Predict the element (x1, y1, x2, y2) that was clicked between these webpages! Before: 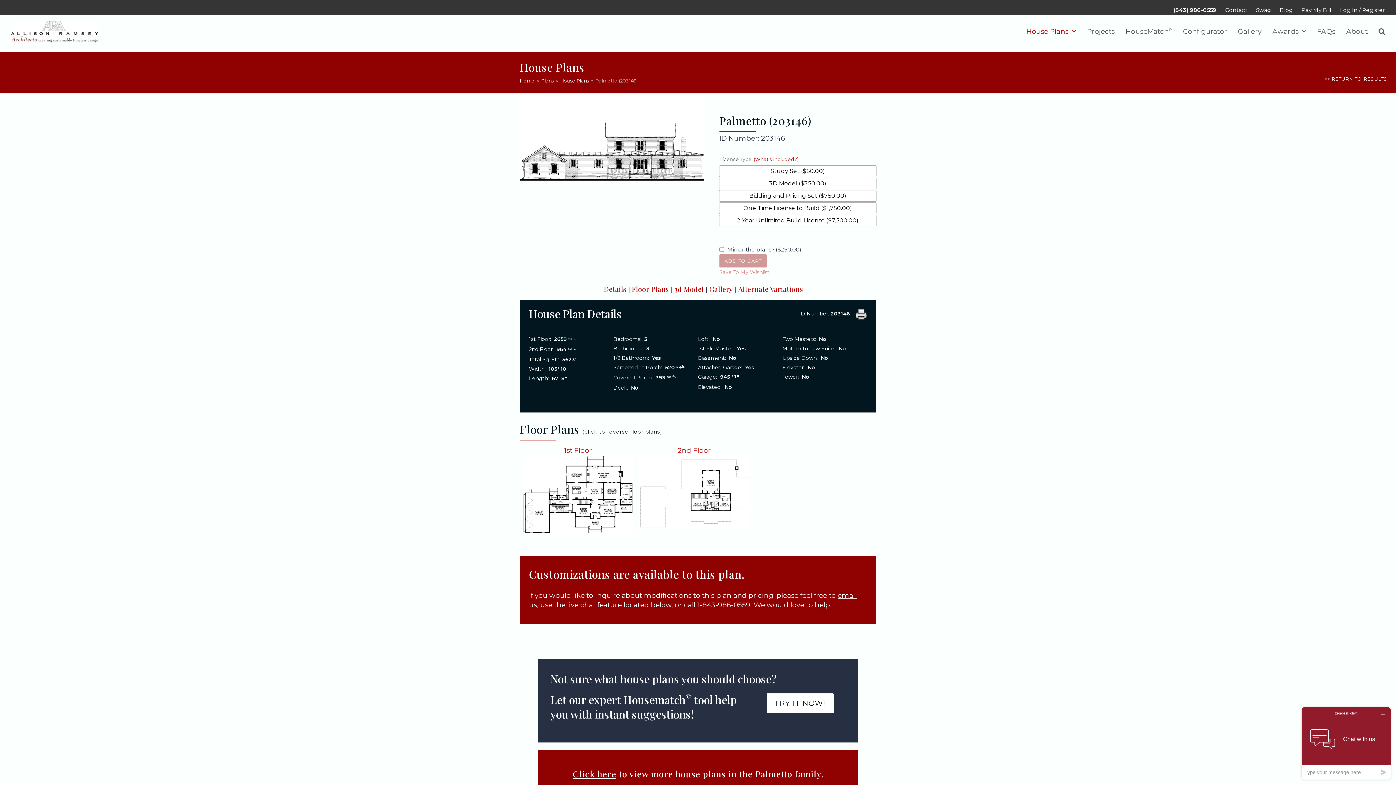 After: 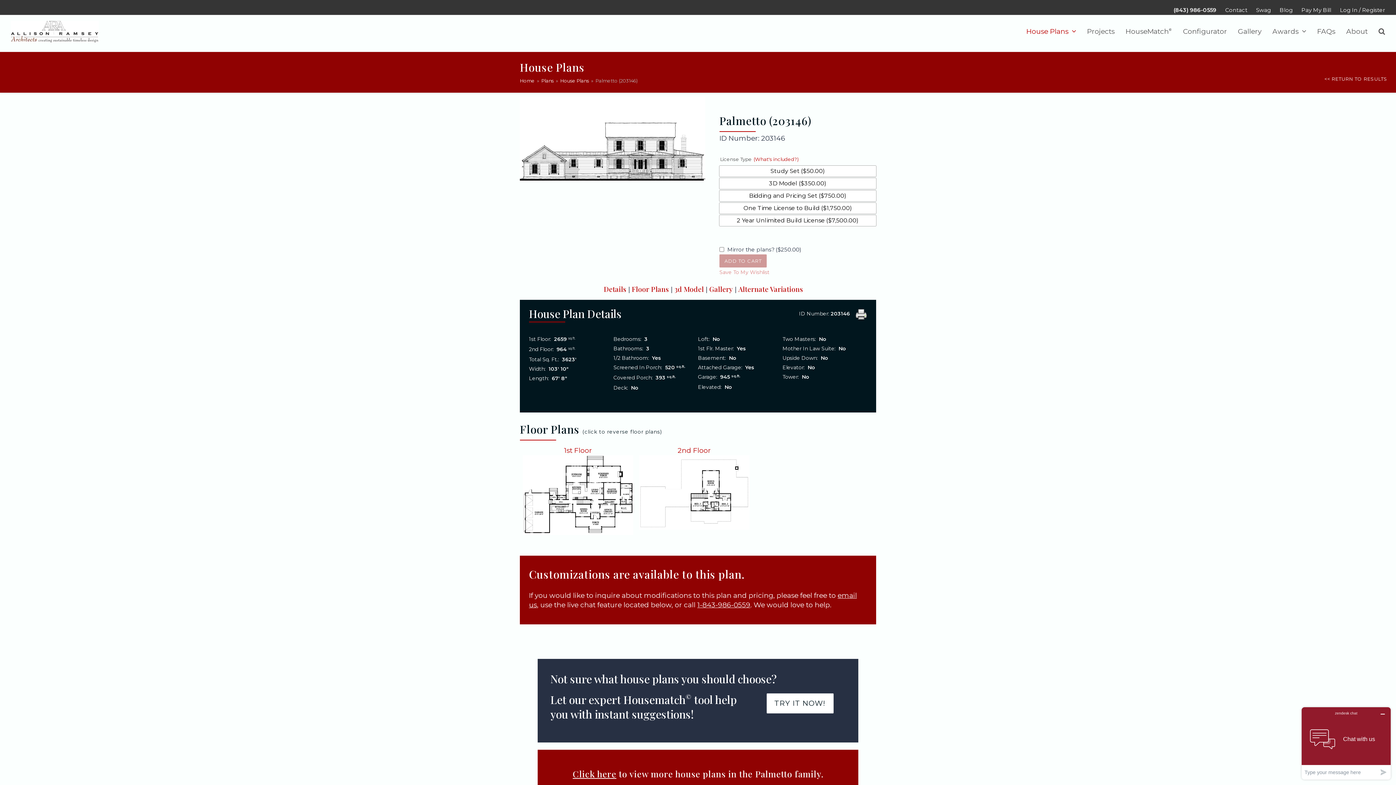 Action: bbox: (697, 601, 750, 609) label: 1-843-986-0559